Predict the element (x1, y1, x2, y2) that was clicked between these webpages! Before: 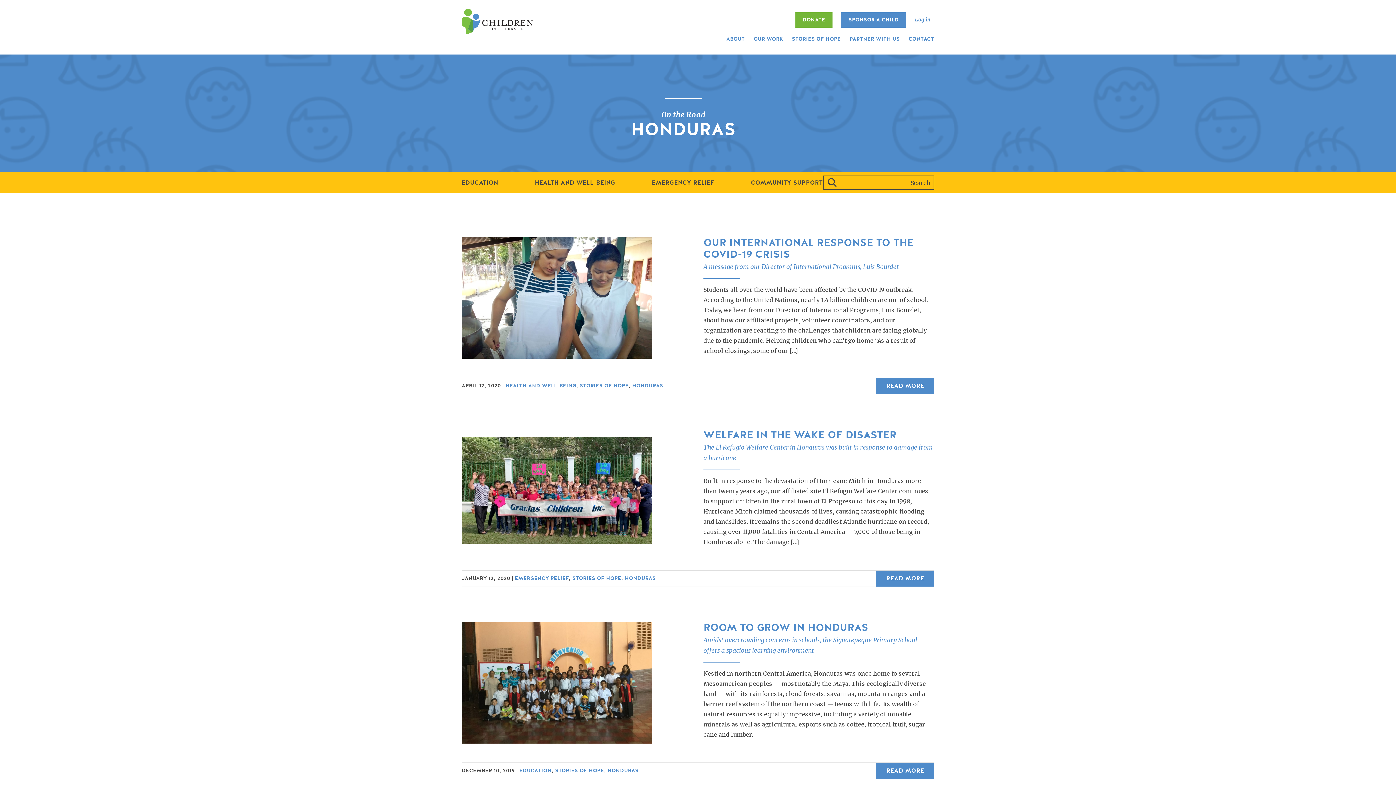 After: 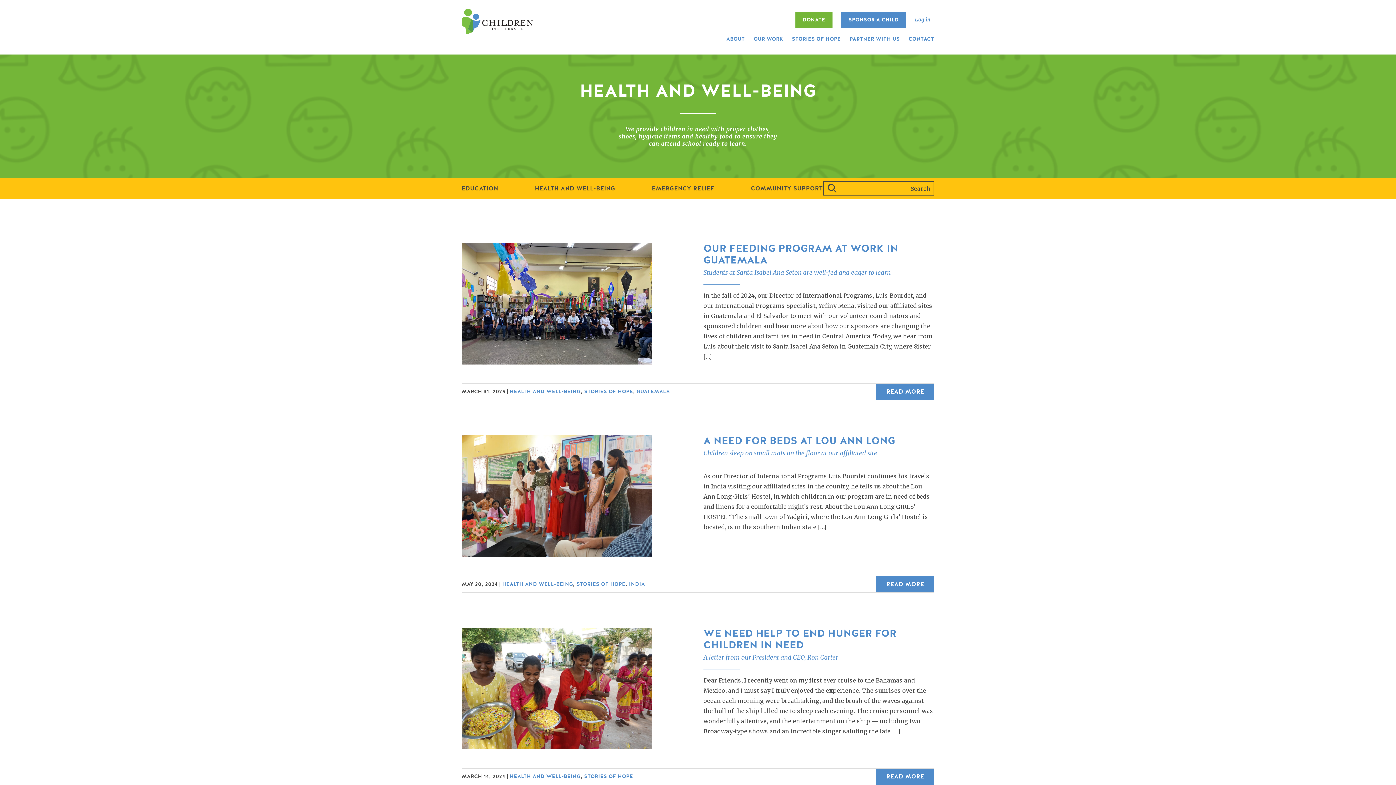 Action: bbox: (534, 179, 615, 186) label: HEALTH AND WELL-BEING